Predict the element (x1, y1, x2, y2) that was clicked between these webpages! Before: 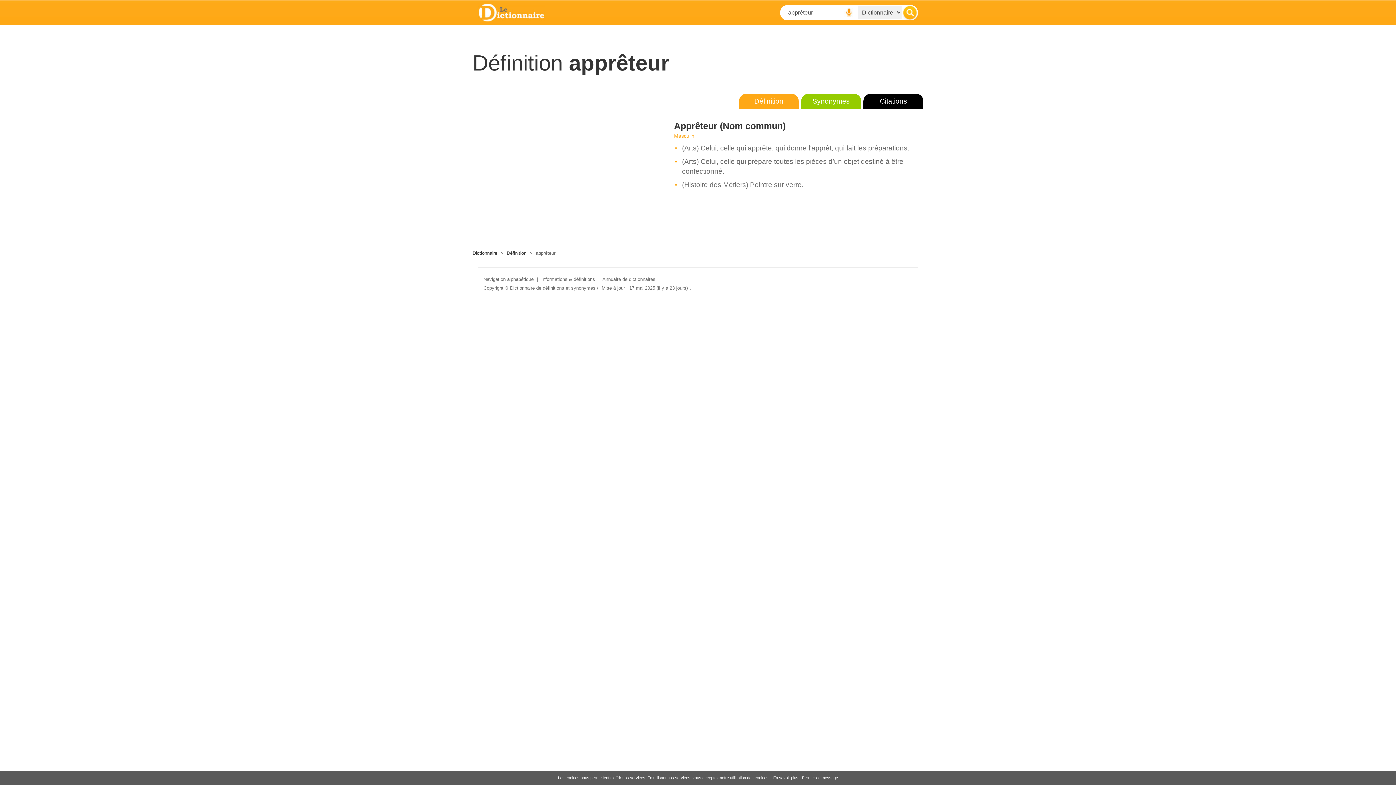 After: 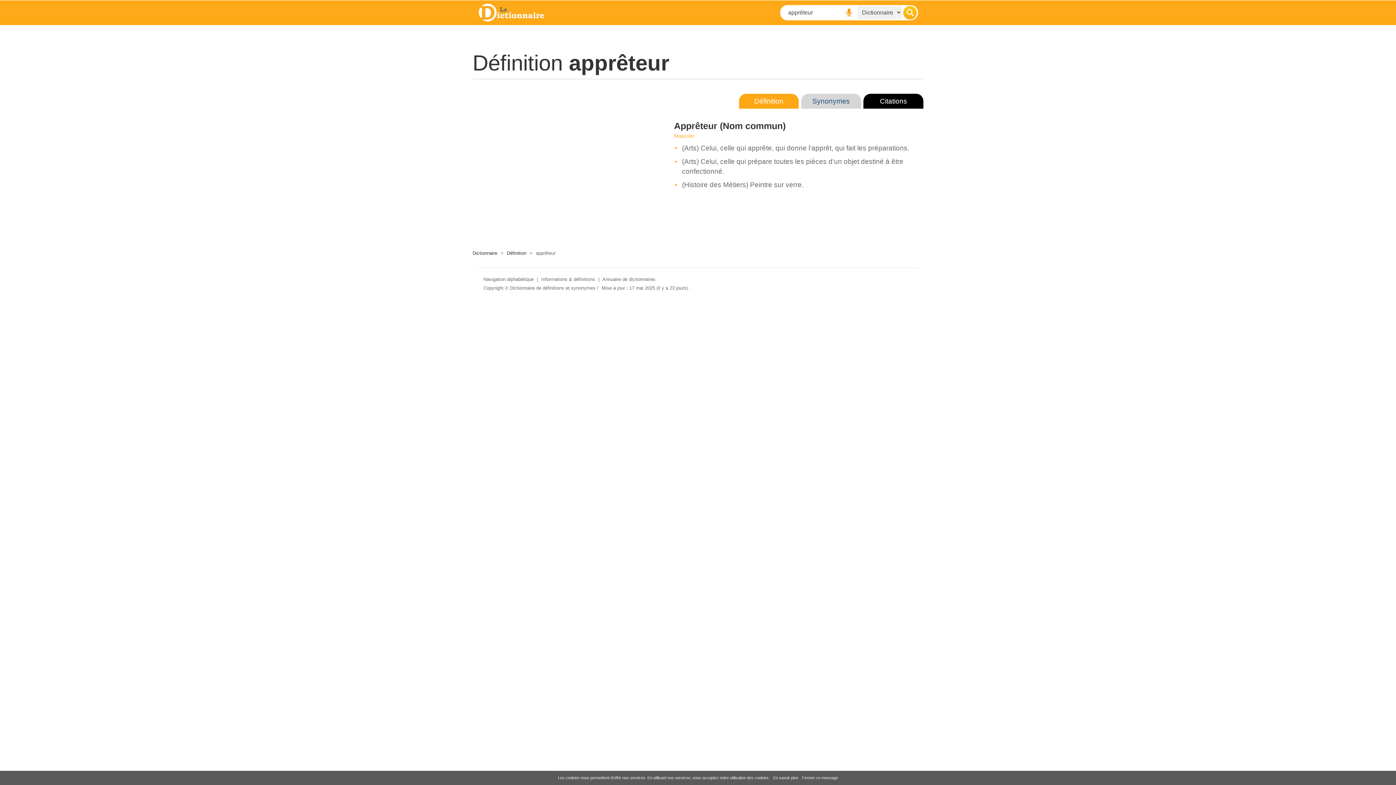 Action: bbox: (801, 93, 861, 108) label: Synonymes